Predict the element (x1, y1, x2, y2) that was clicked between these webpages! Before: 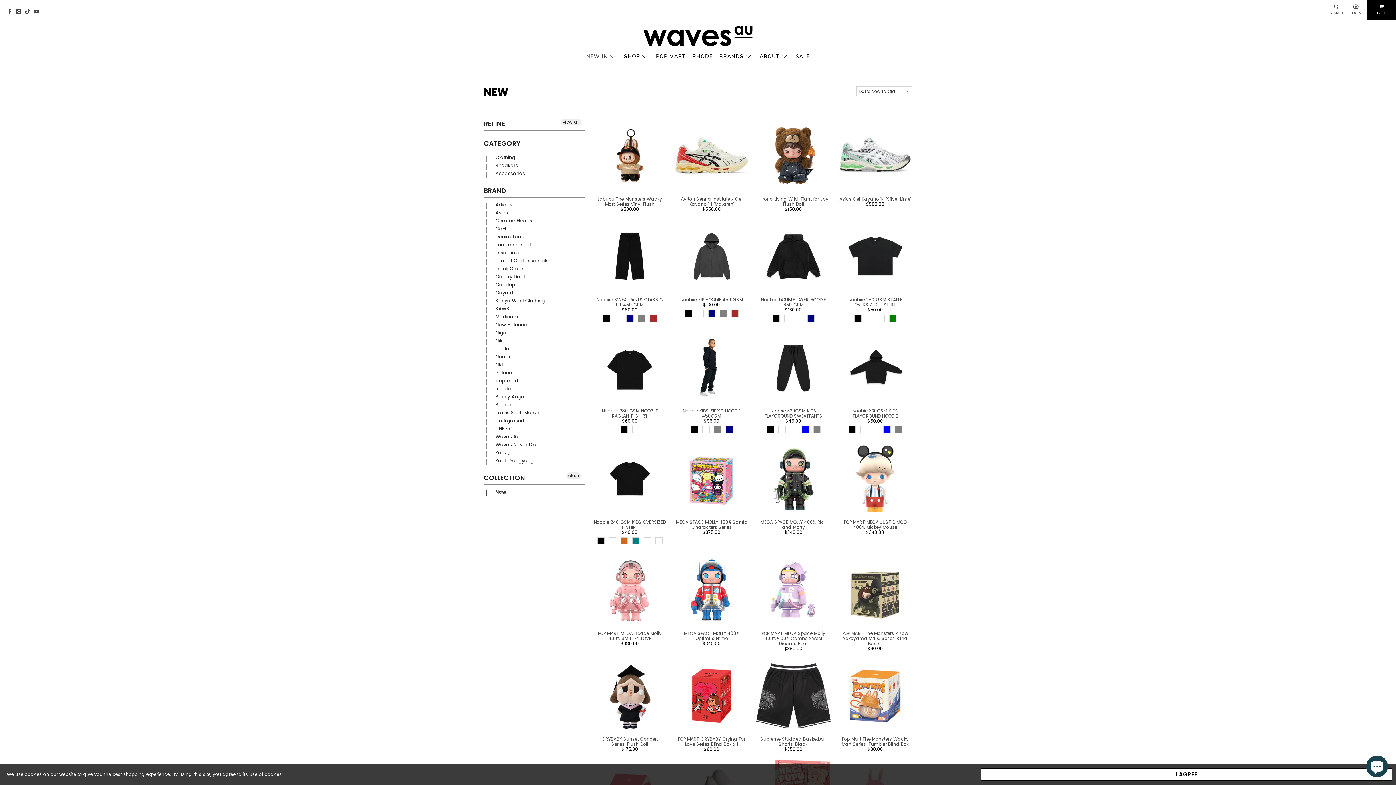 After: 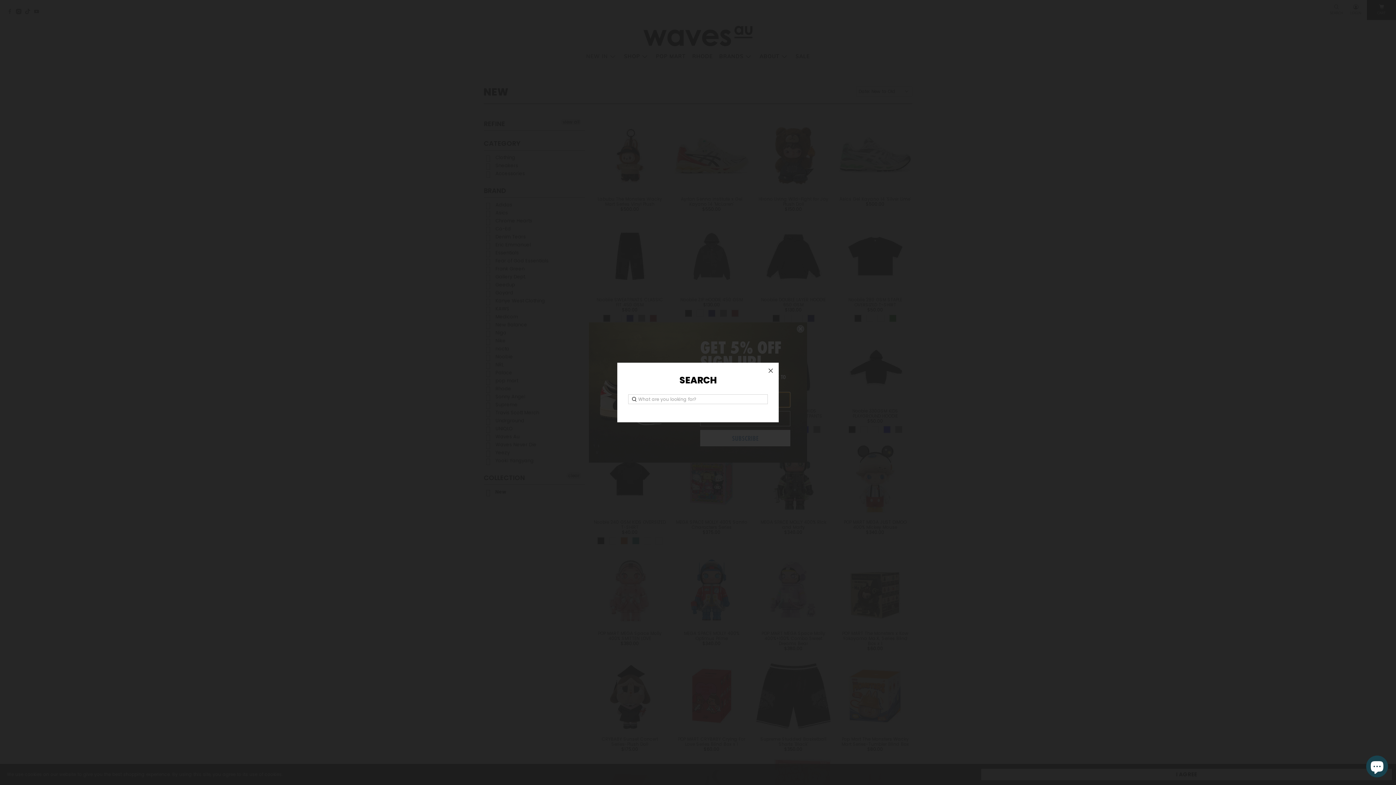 Action: bbox: (1326, 0, 1346, 20) label: SEARCH